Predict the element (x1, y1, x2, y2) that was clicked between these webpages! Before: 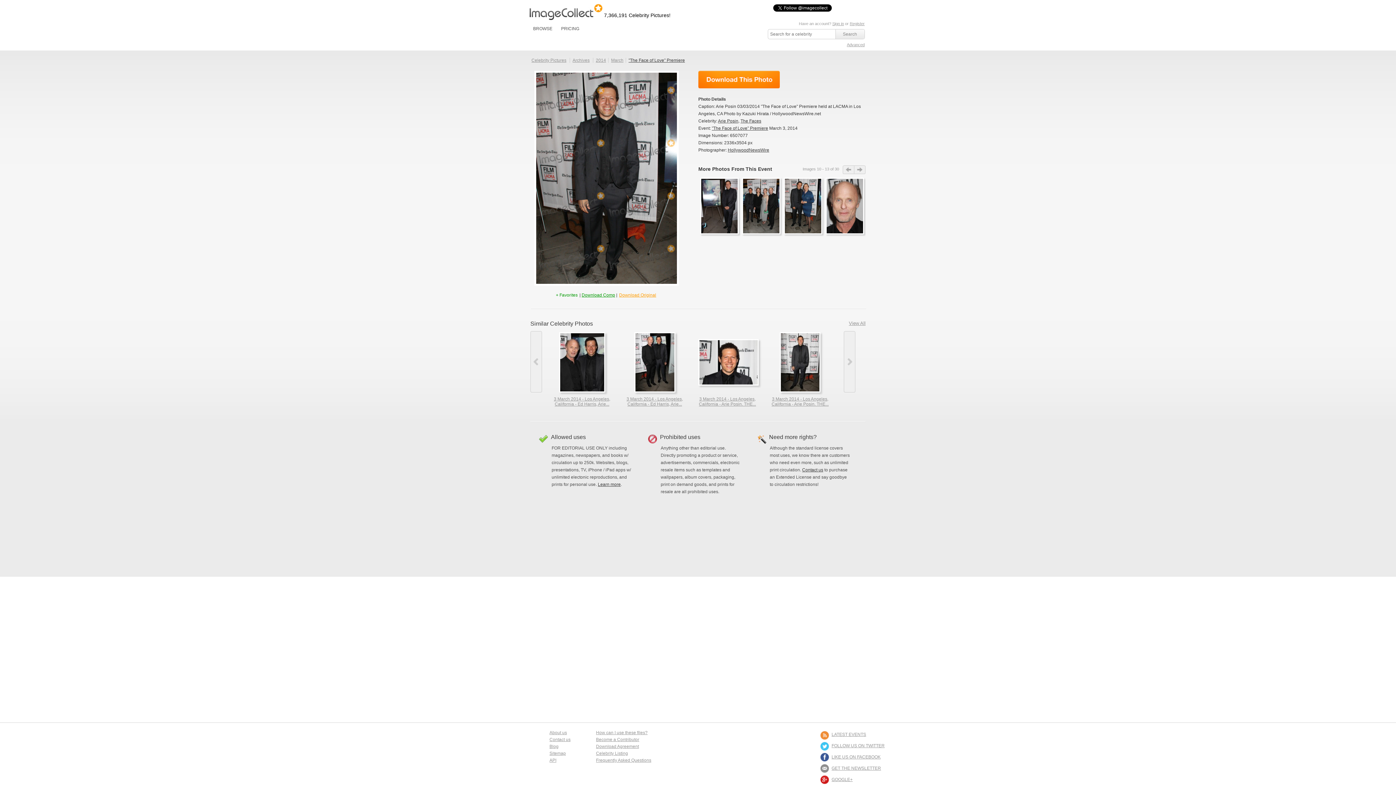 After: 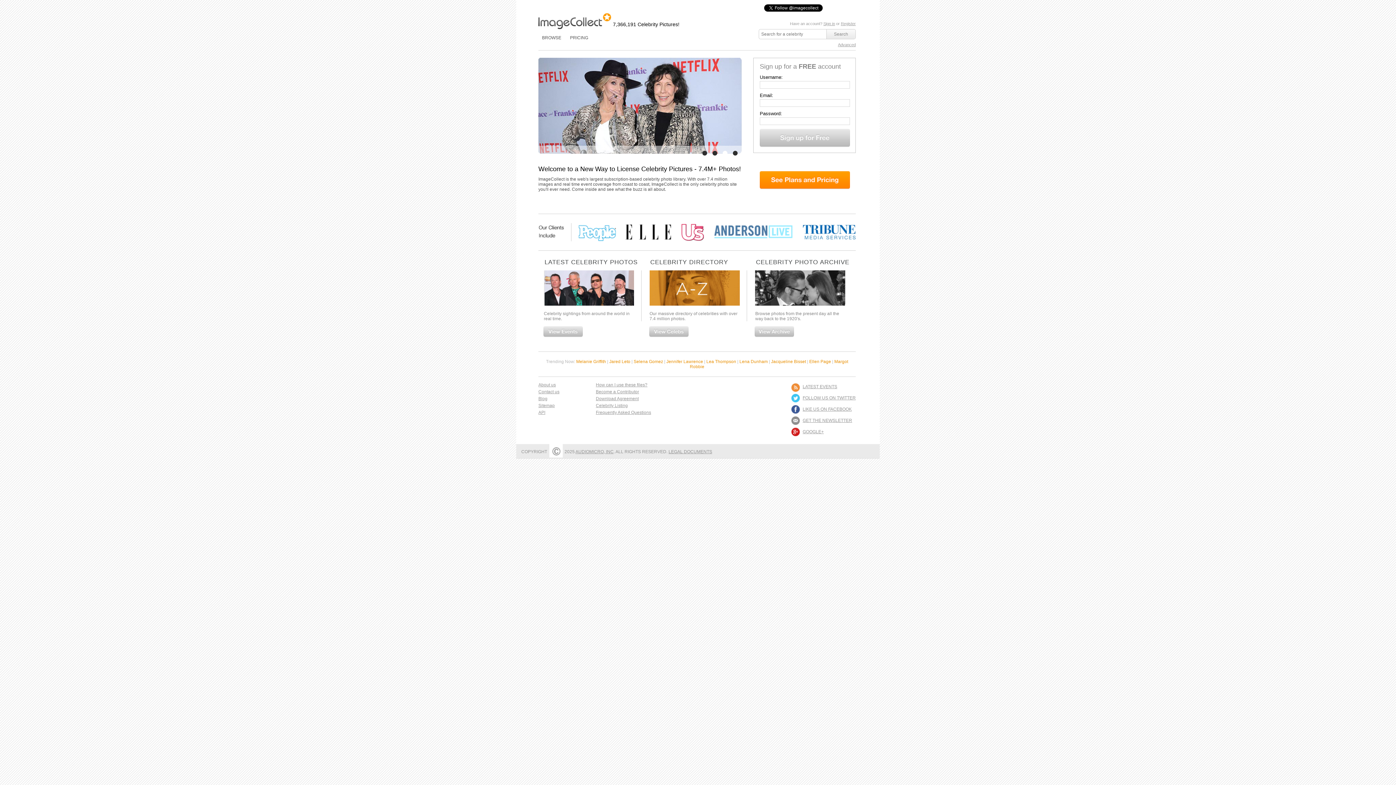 Action: label: Blog bbox: (549, 744, 558, 749)